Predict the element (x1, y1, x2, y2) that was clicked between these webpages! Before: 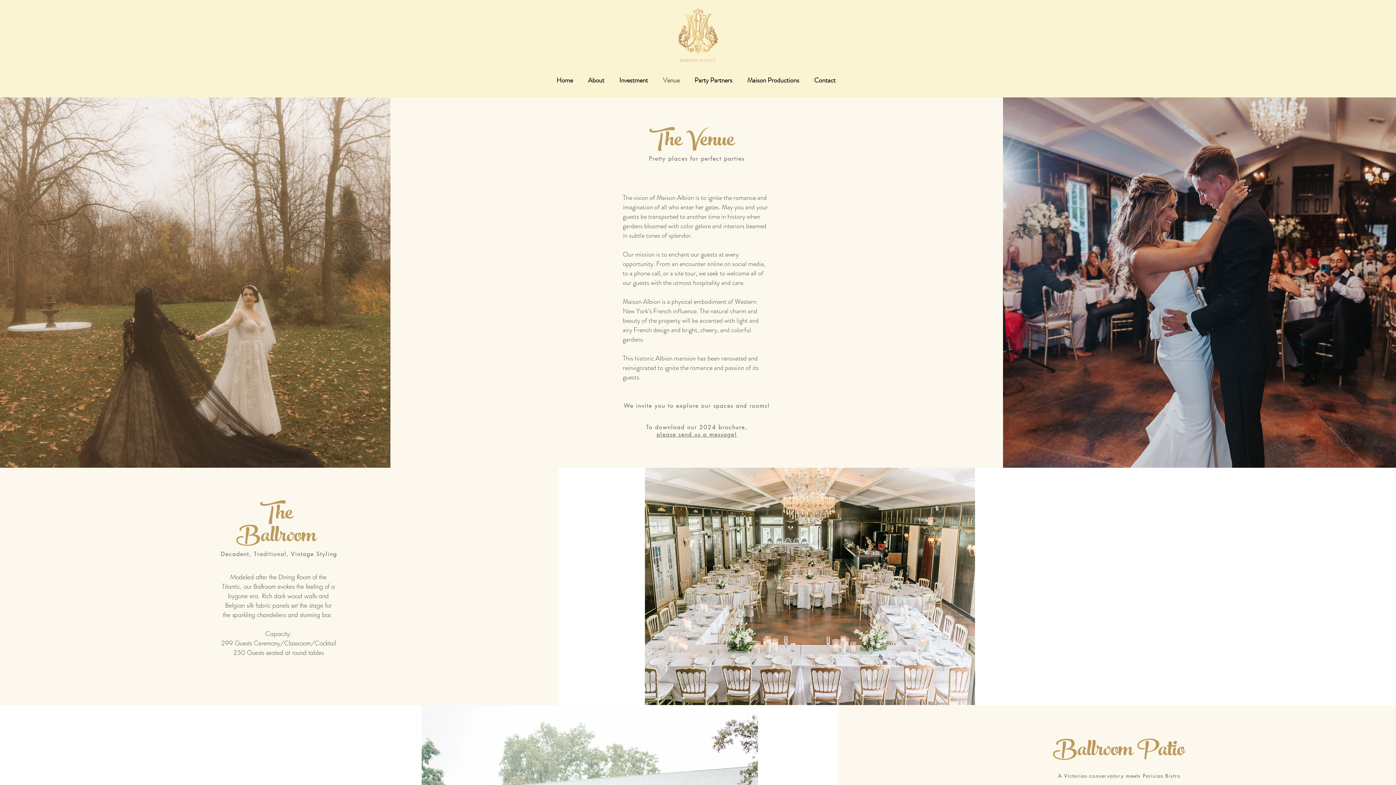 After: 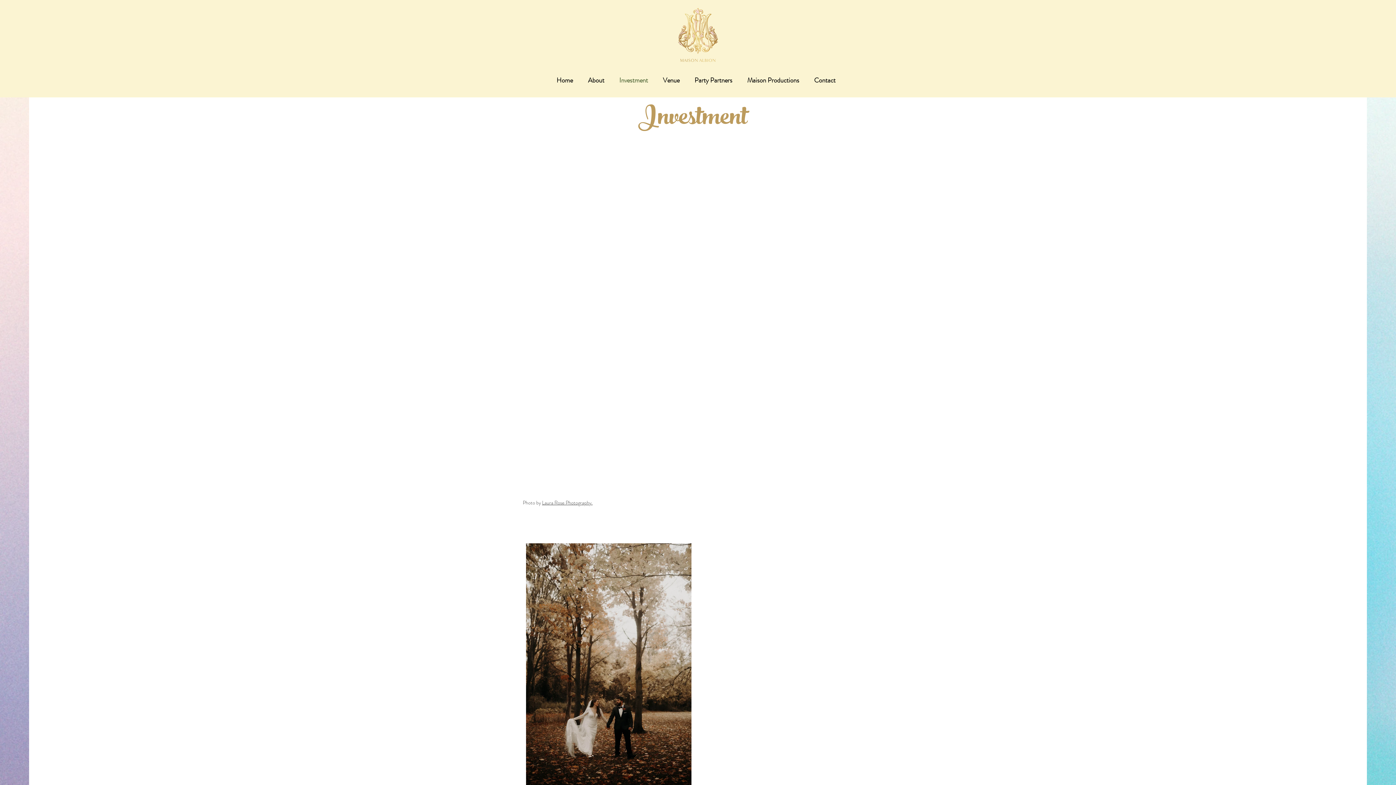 Action: label: Investment bbox: (612, 71, 655, 89)